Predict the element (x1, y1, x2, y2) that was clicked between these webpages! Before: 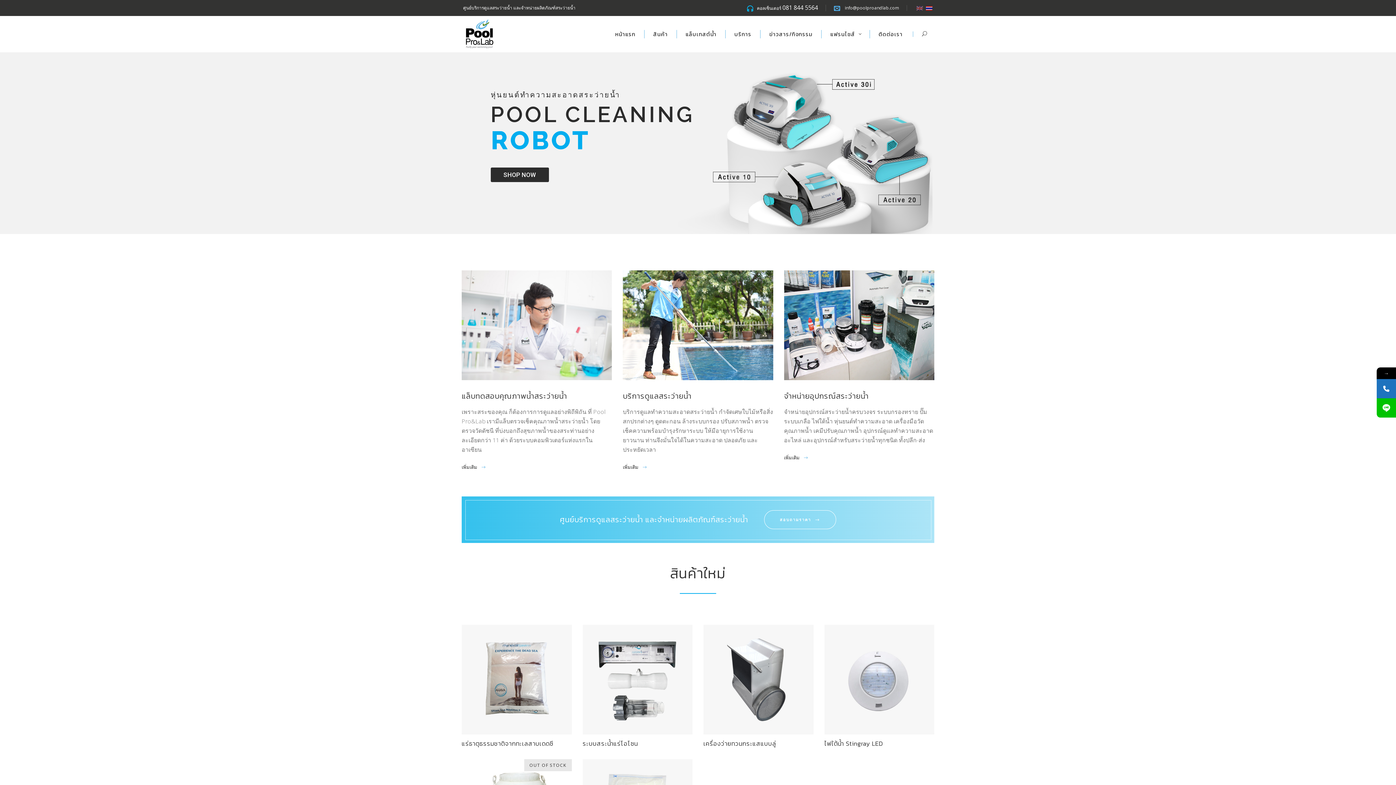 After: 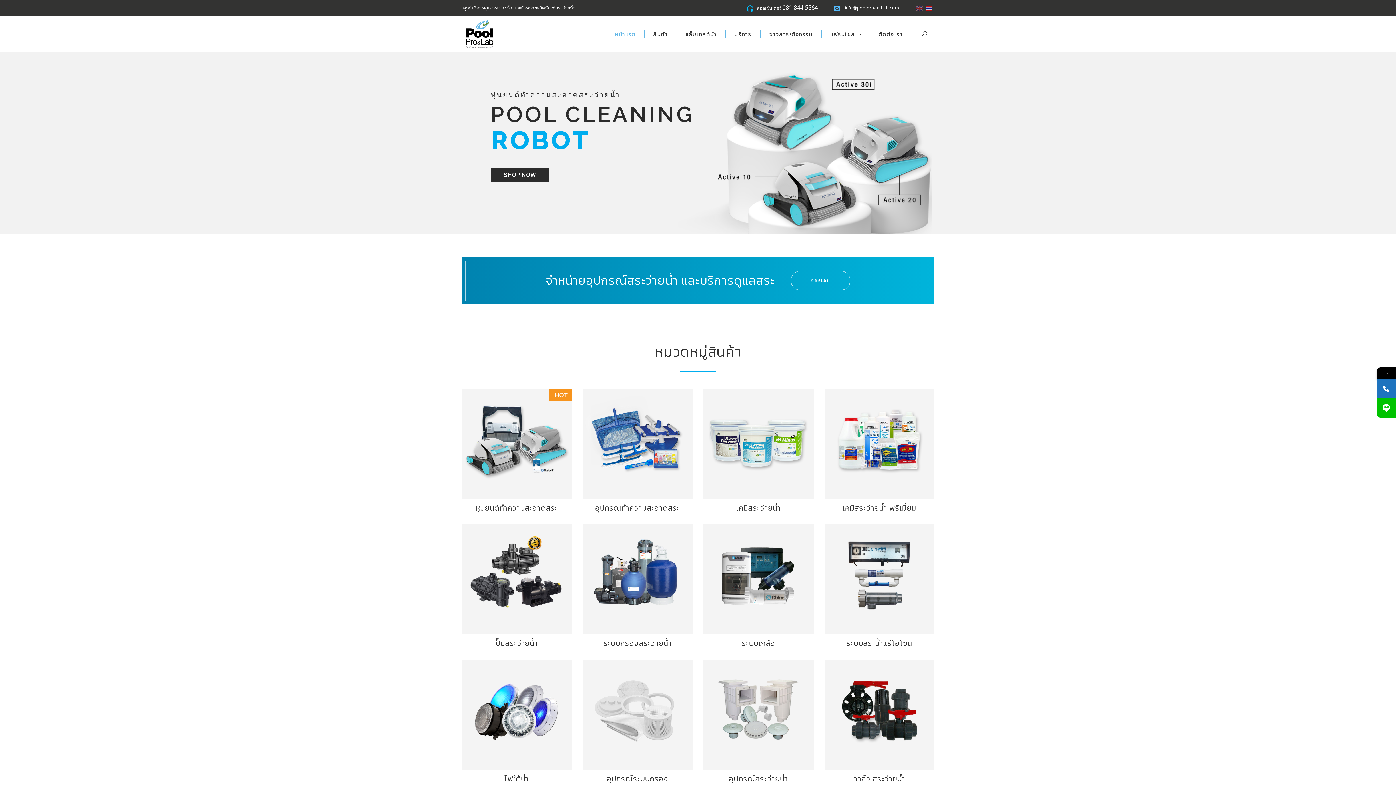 Action: bbox: (463, 17, 496, 50)